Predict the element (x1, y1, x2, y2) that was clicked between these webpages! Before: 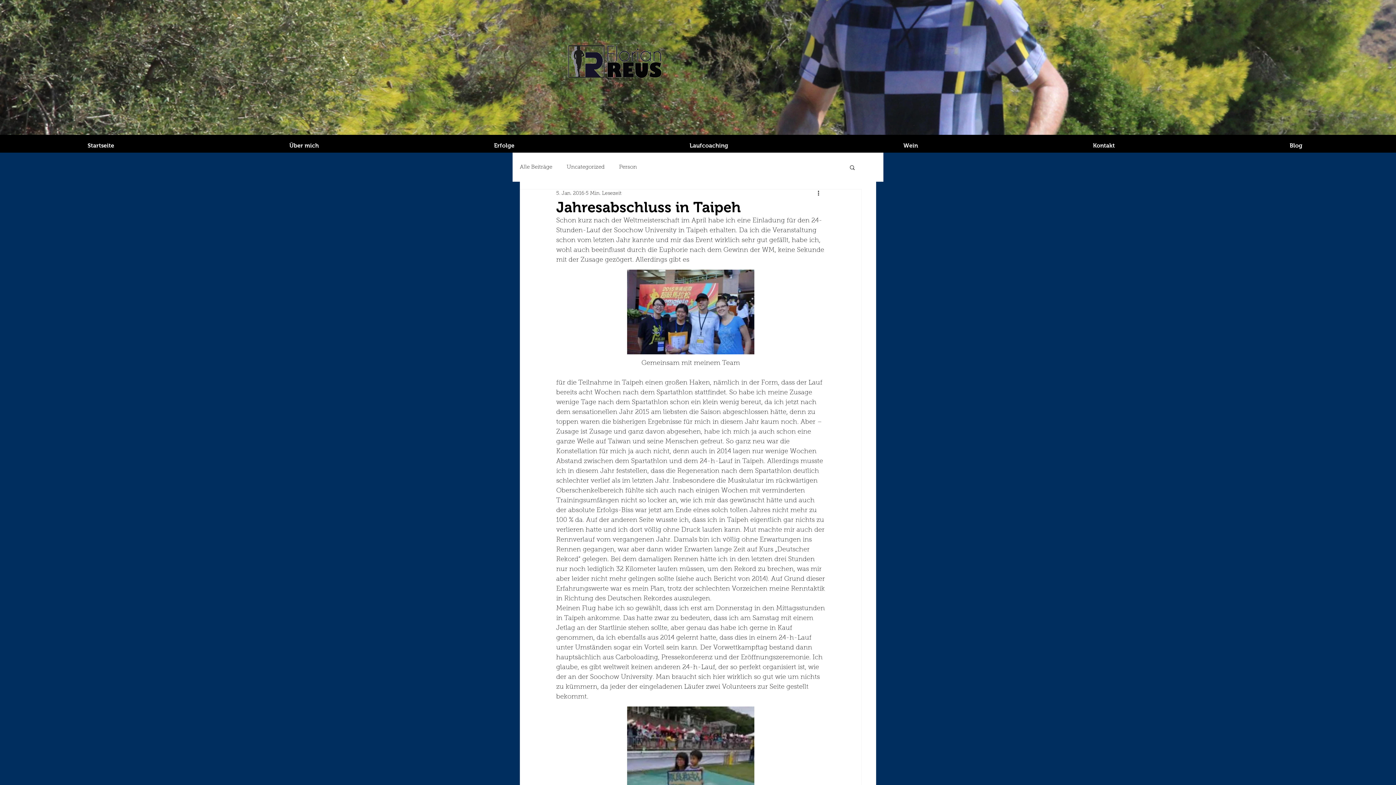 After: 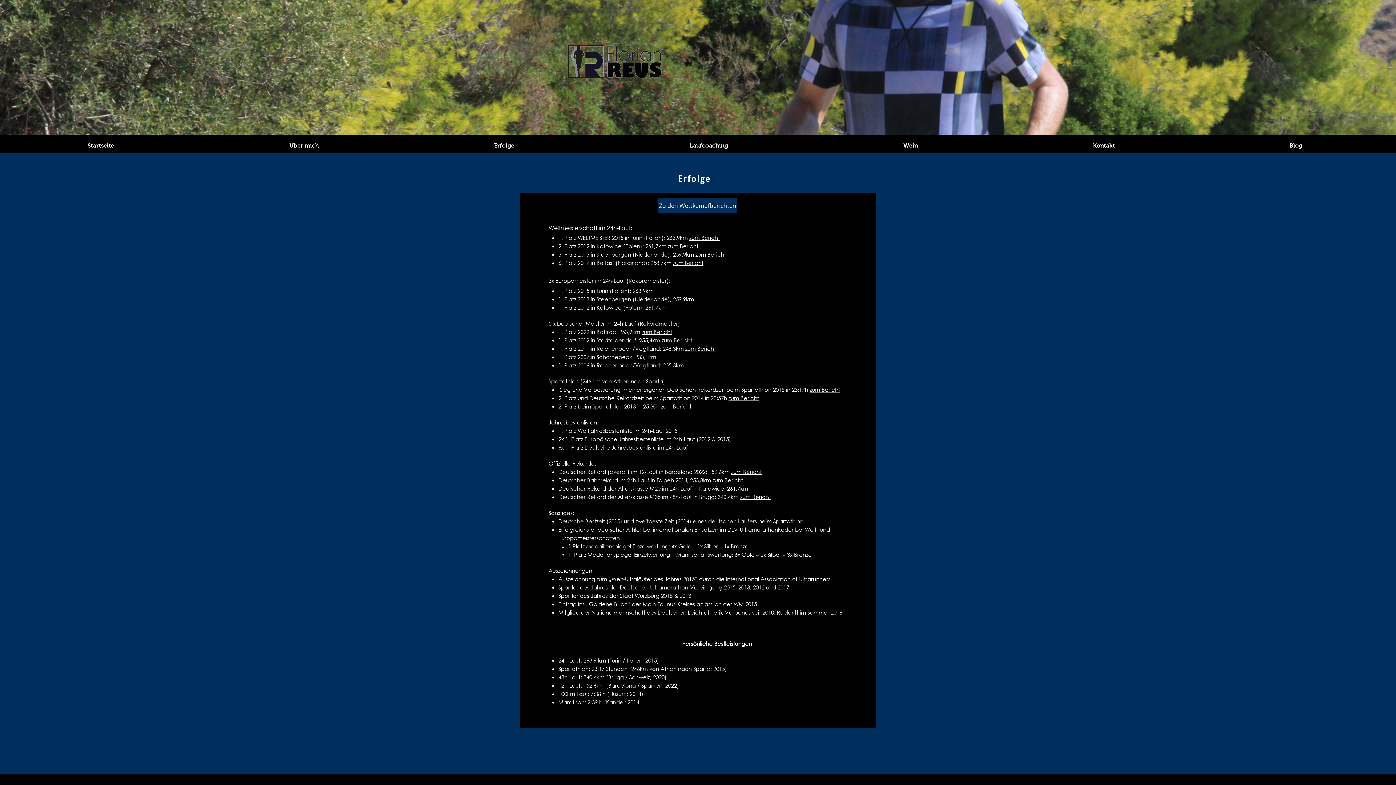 Action: bbox: (406, 136, 602, 154) label: Erfolge